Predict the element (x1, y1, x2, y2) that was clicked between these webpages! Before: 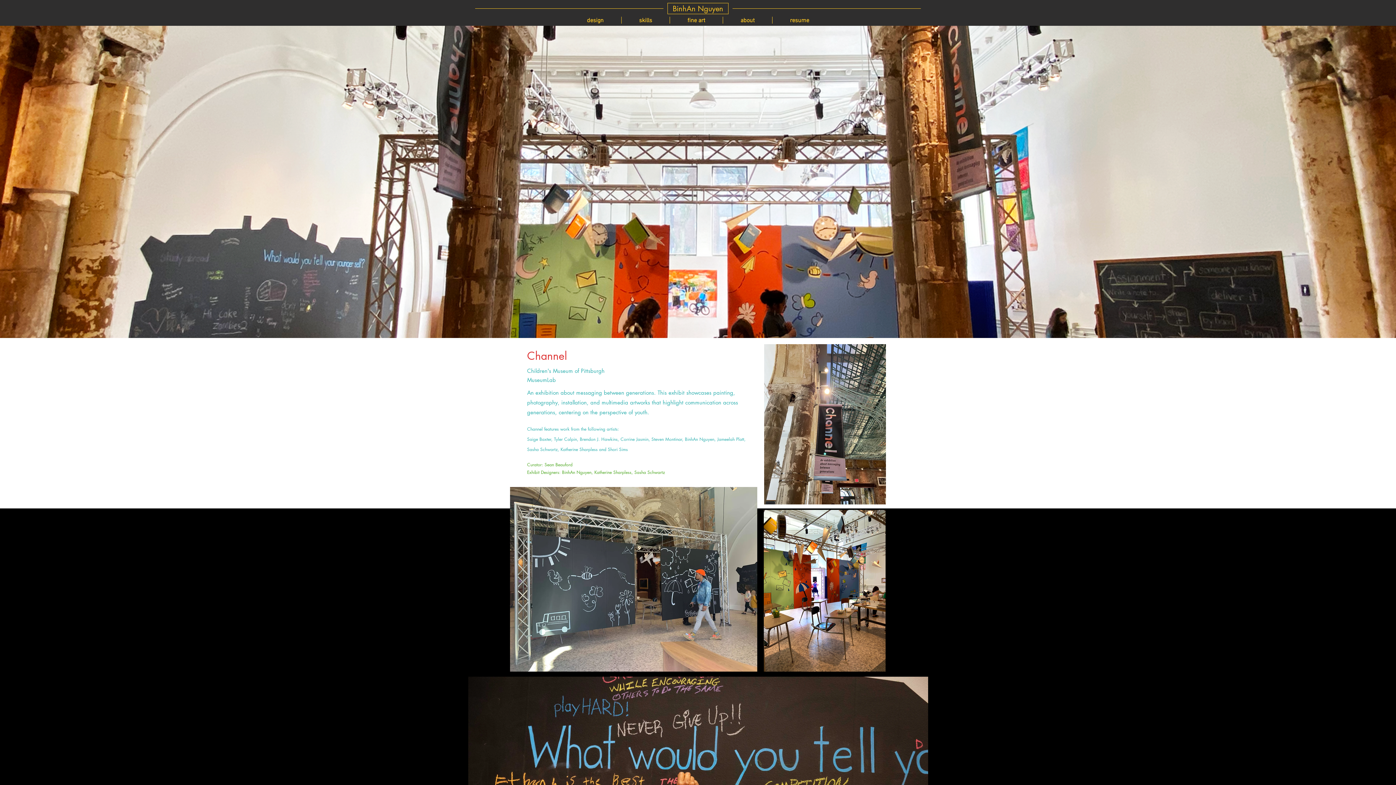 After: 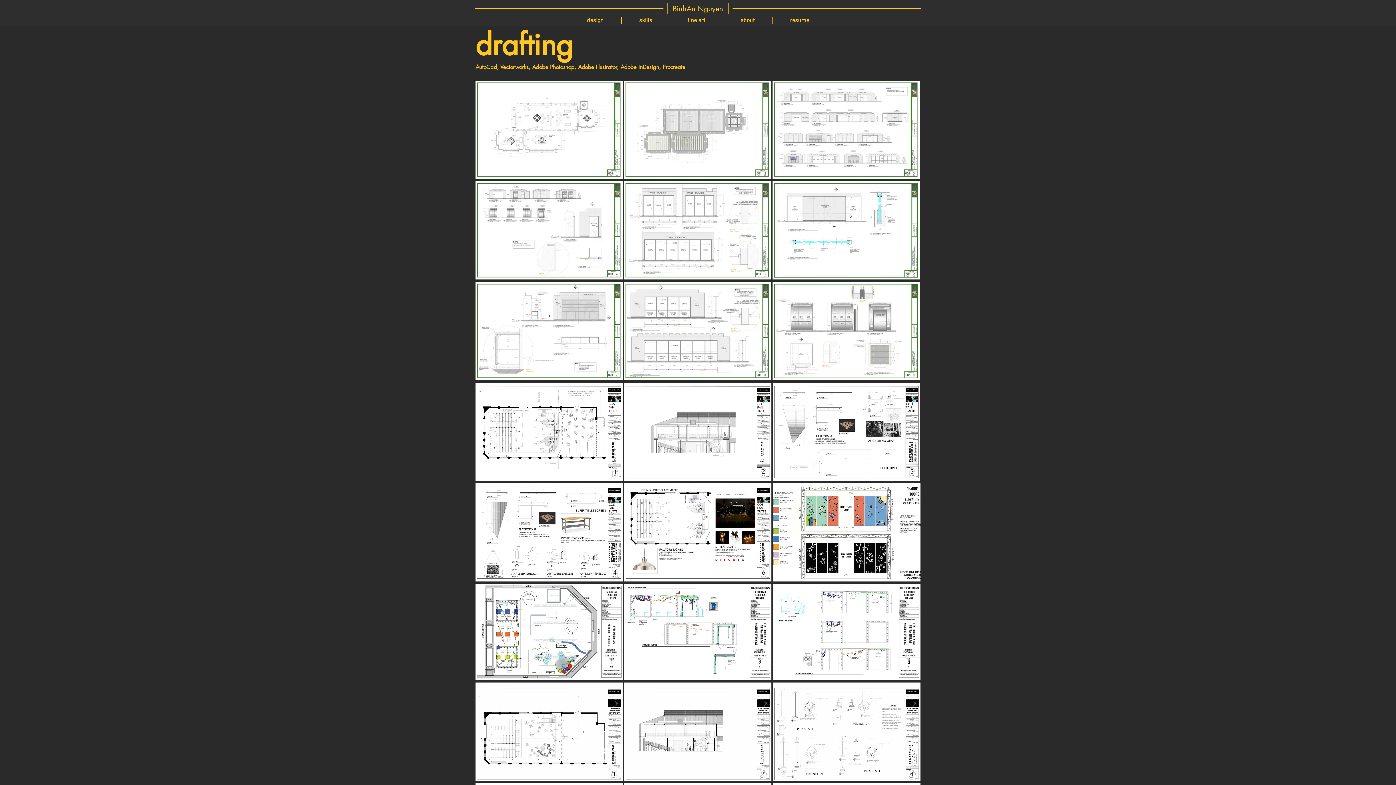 Action: label: skills bbox: (621, 16, 669, 23)